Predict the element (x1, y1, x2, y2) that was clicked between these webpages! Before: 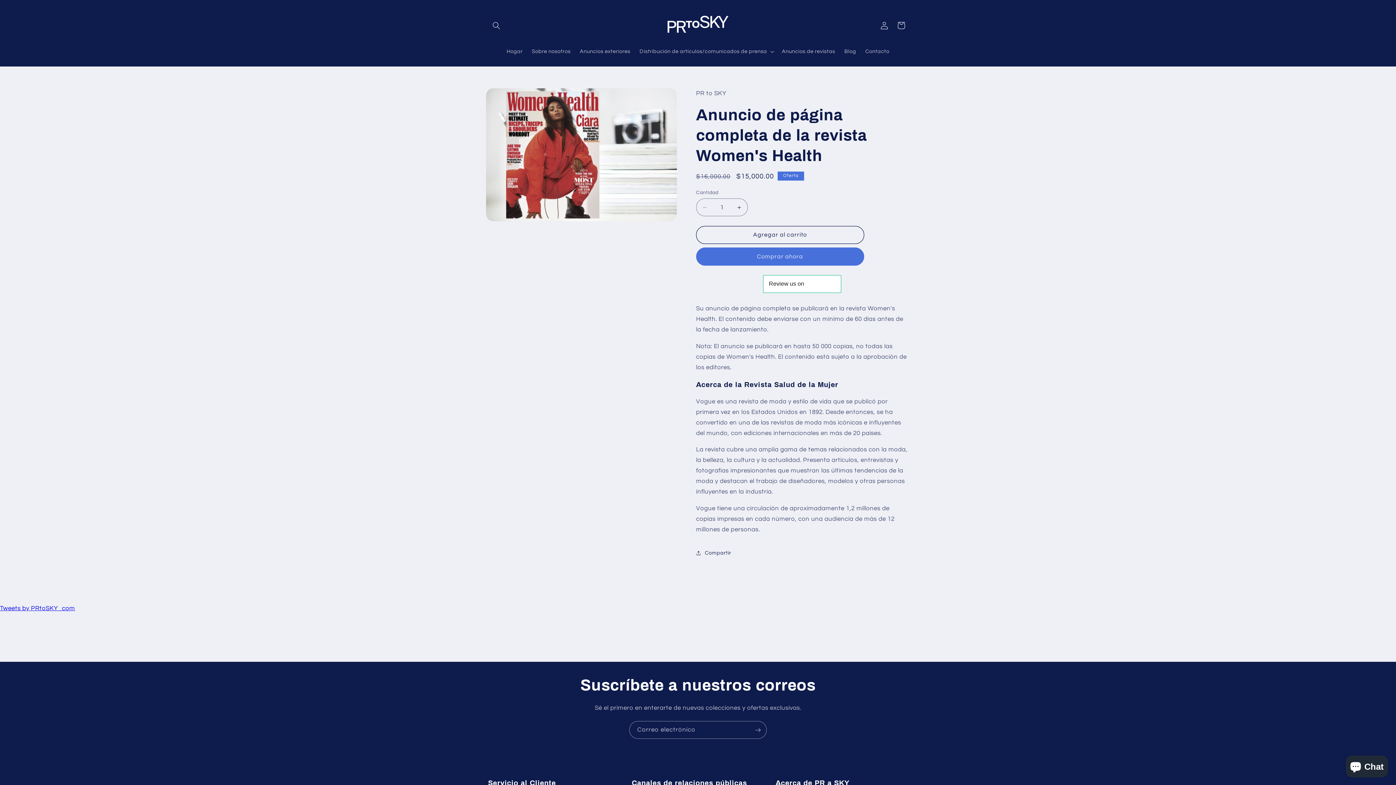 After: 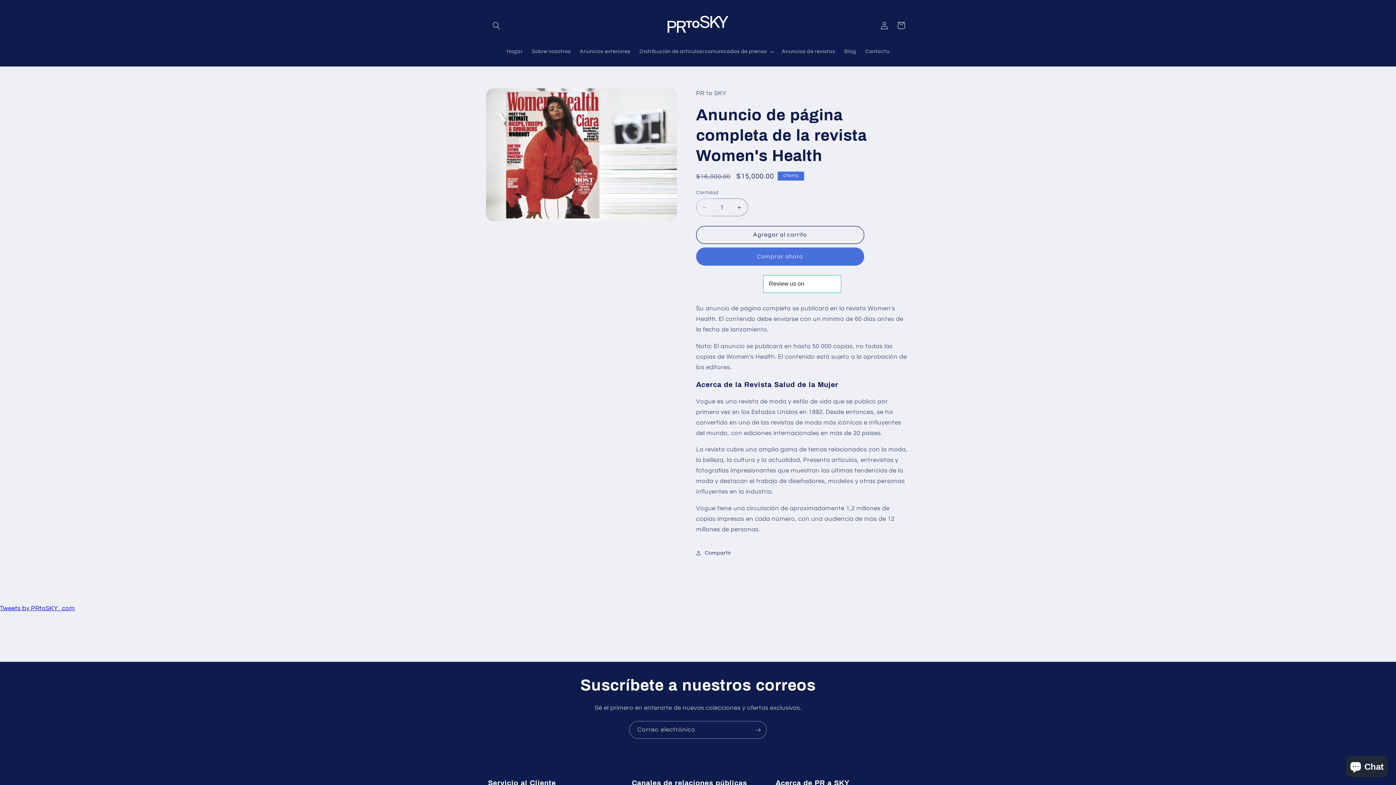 Action: bbox: (696, 198, 713, 216) label: Reducir cantidad para Anuncio de página completa de la revista Women&#39;s Health